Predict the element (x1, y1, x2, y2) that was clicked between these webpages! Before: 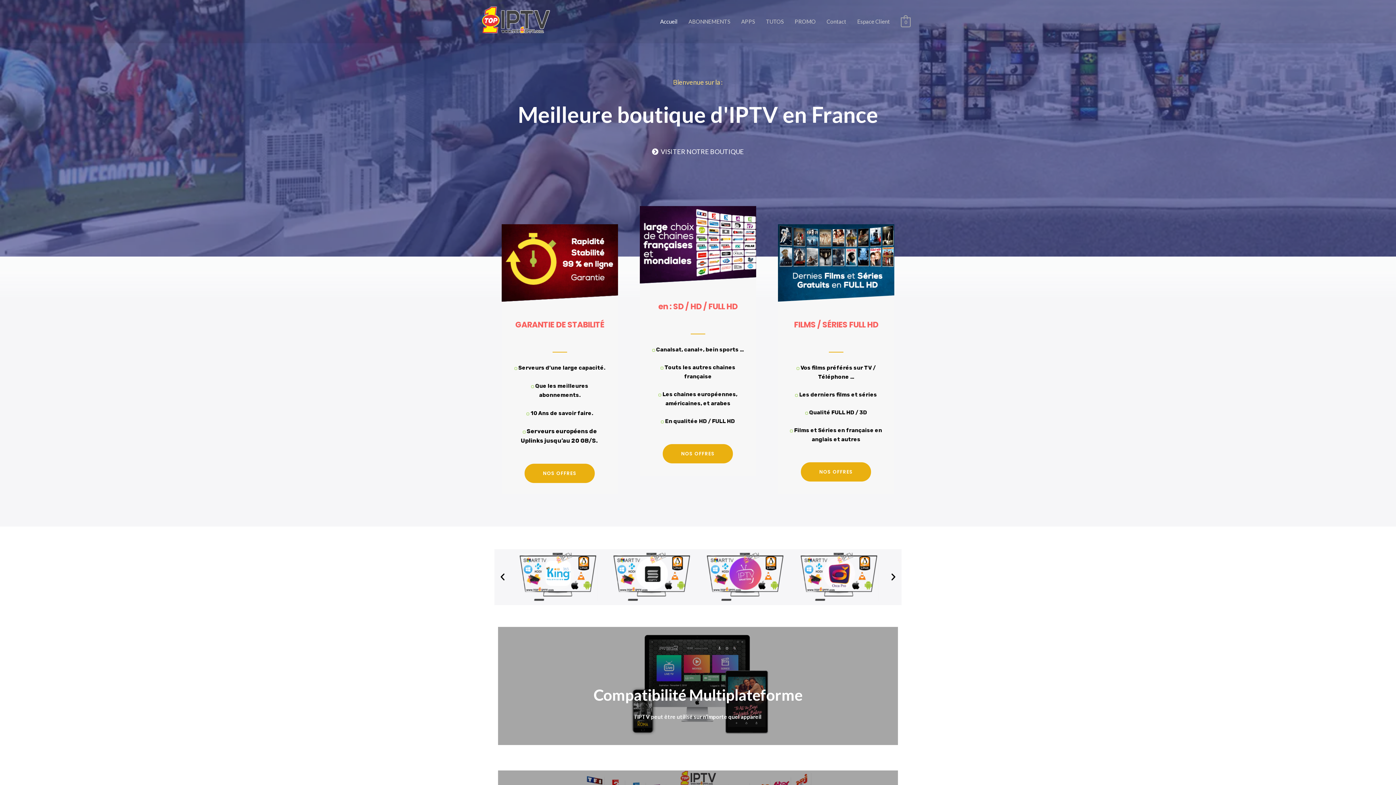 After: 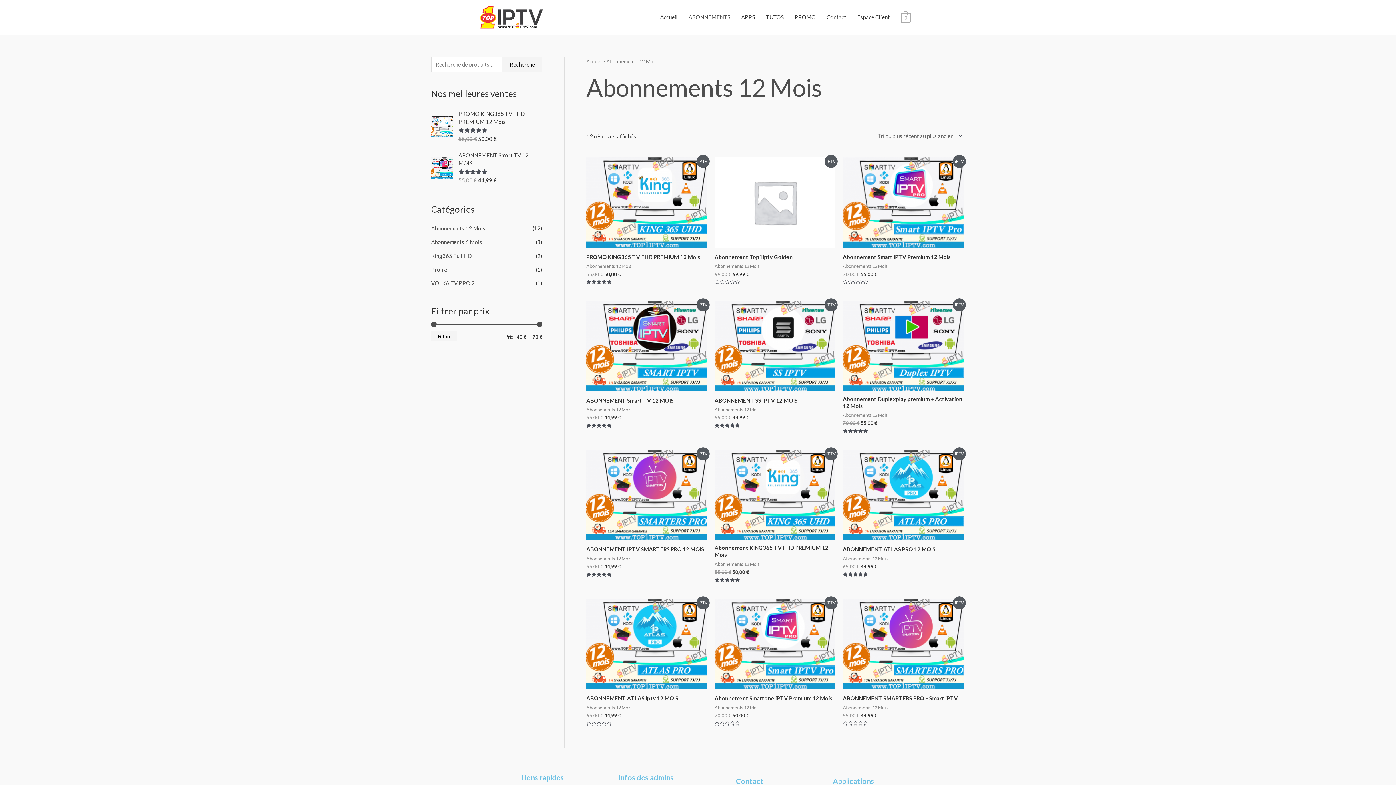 Action: label: NOS OFFRES bbox: (524, 464, 595, 483)